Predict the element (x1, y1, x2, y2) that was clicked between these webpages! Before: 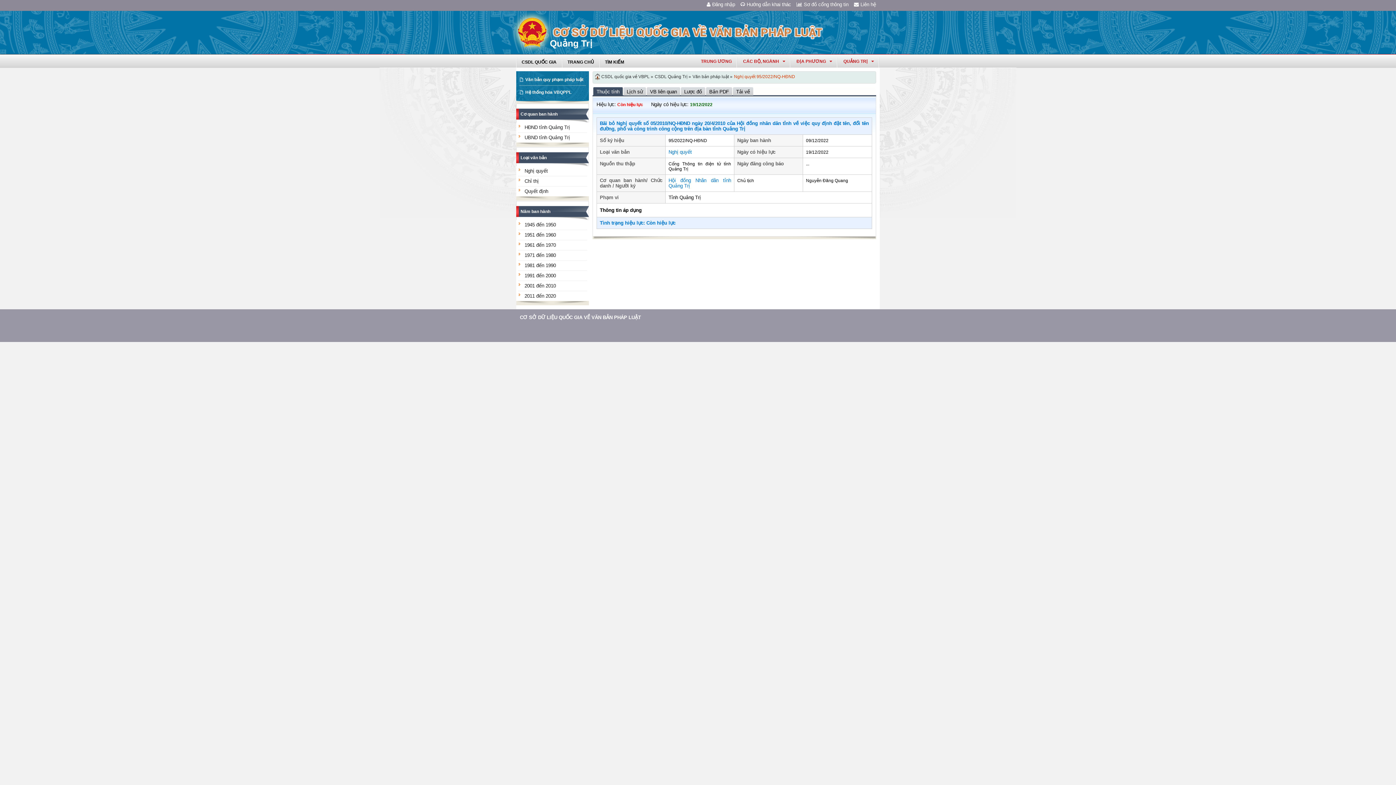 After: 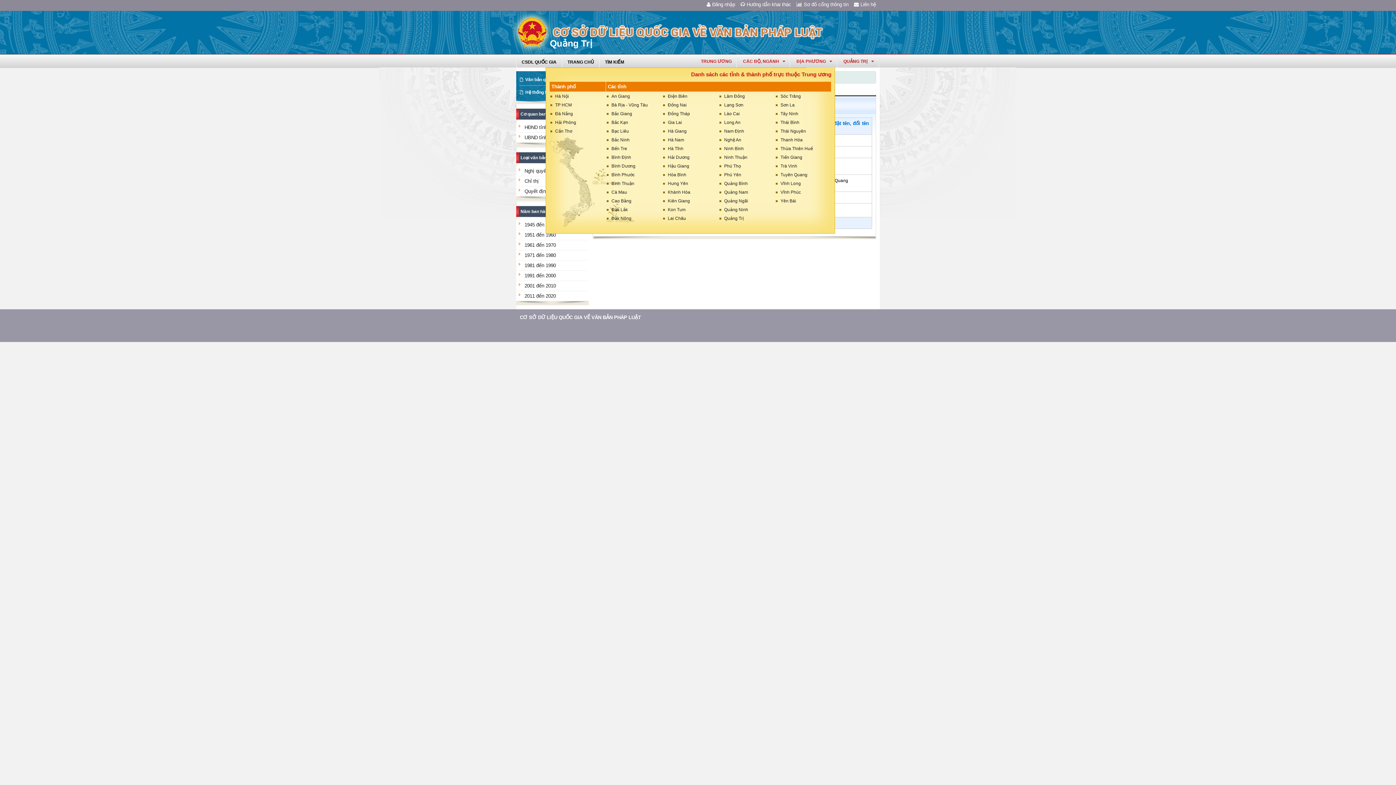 Action: label: ĐỊA PHƯƠNG bbox: (791, 57, 837, 67)